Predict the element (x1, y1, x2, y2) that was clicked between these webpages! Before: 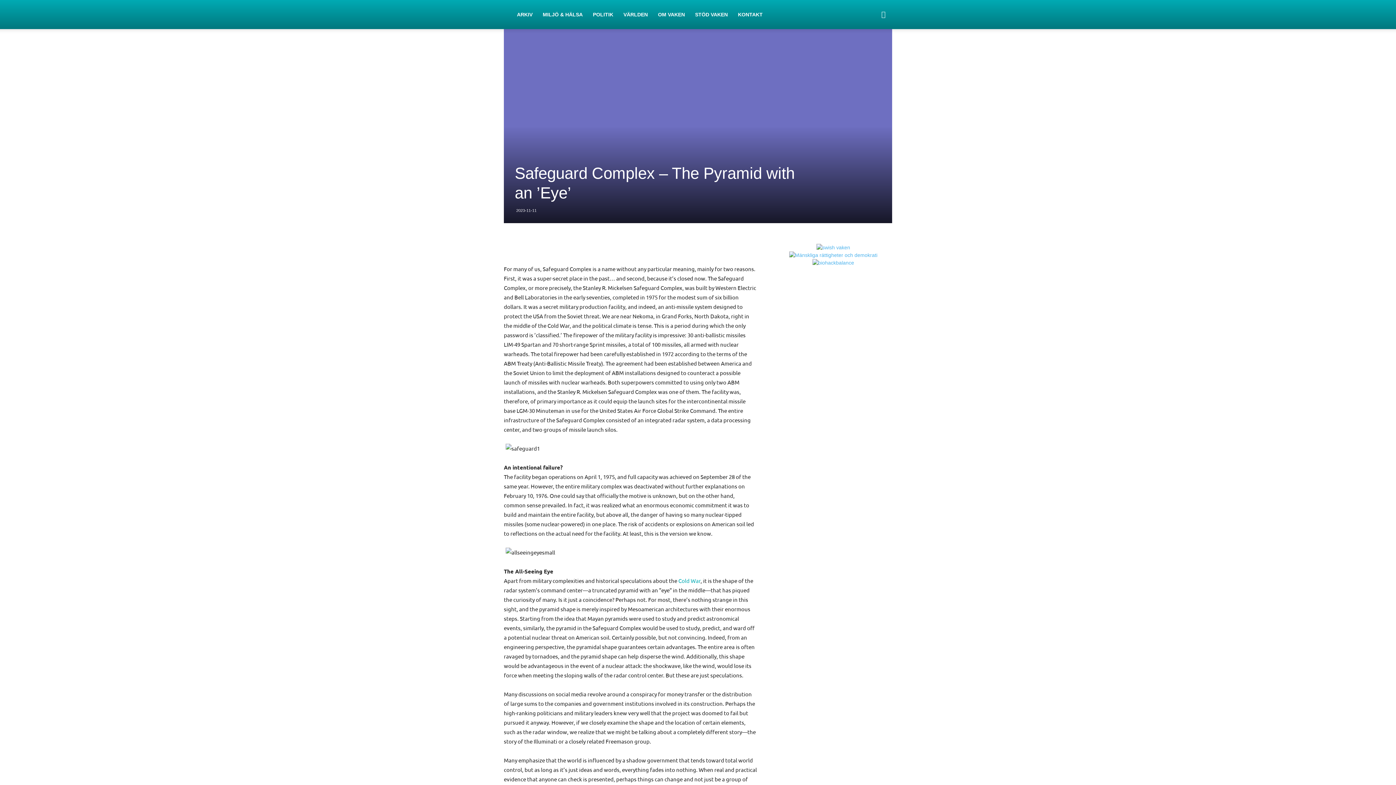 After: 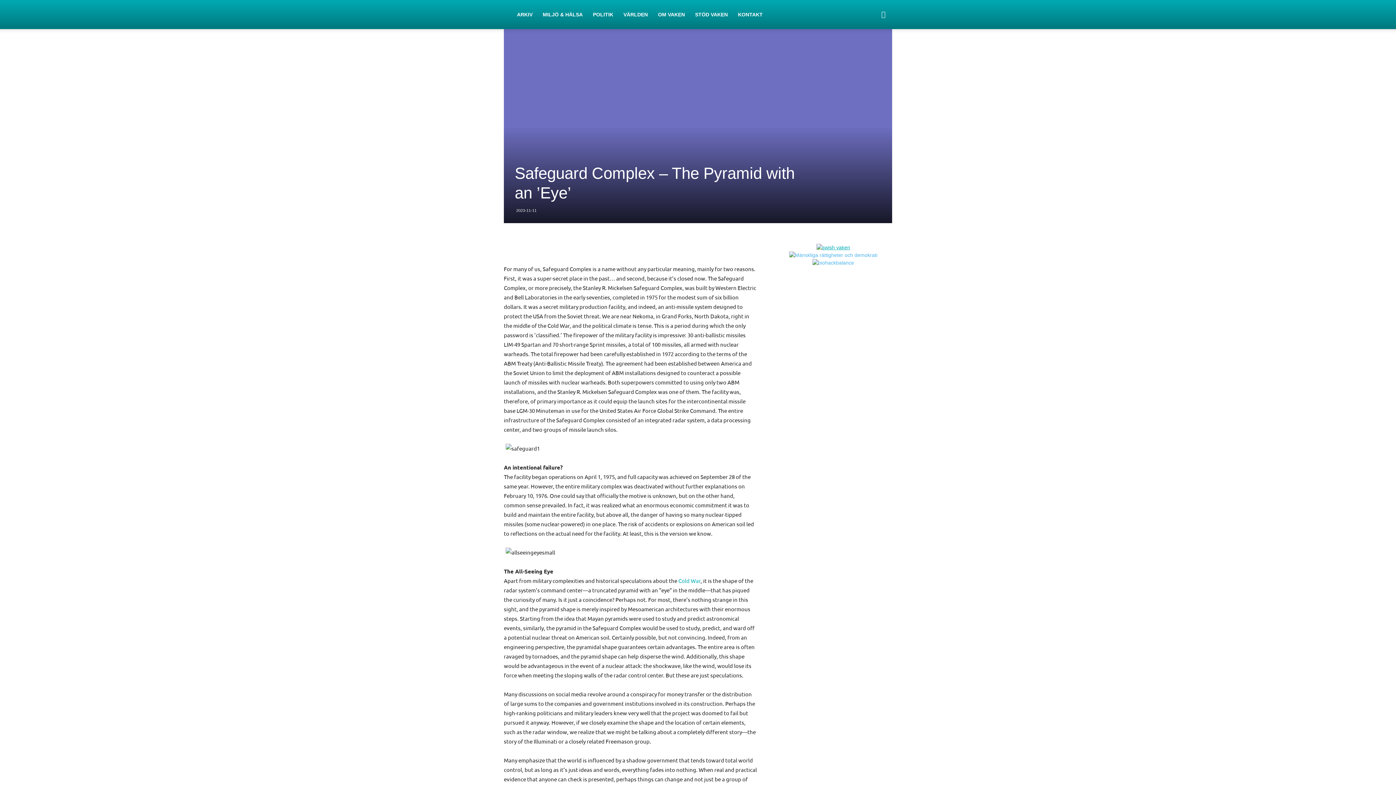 Action: bbox: (816, 244, 850, 250)